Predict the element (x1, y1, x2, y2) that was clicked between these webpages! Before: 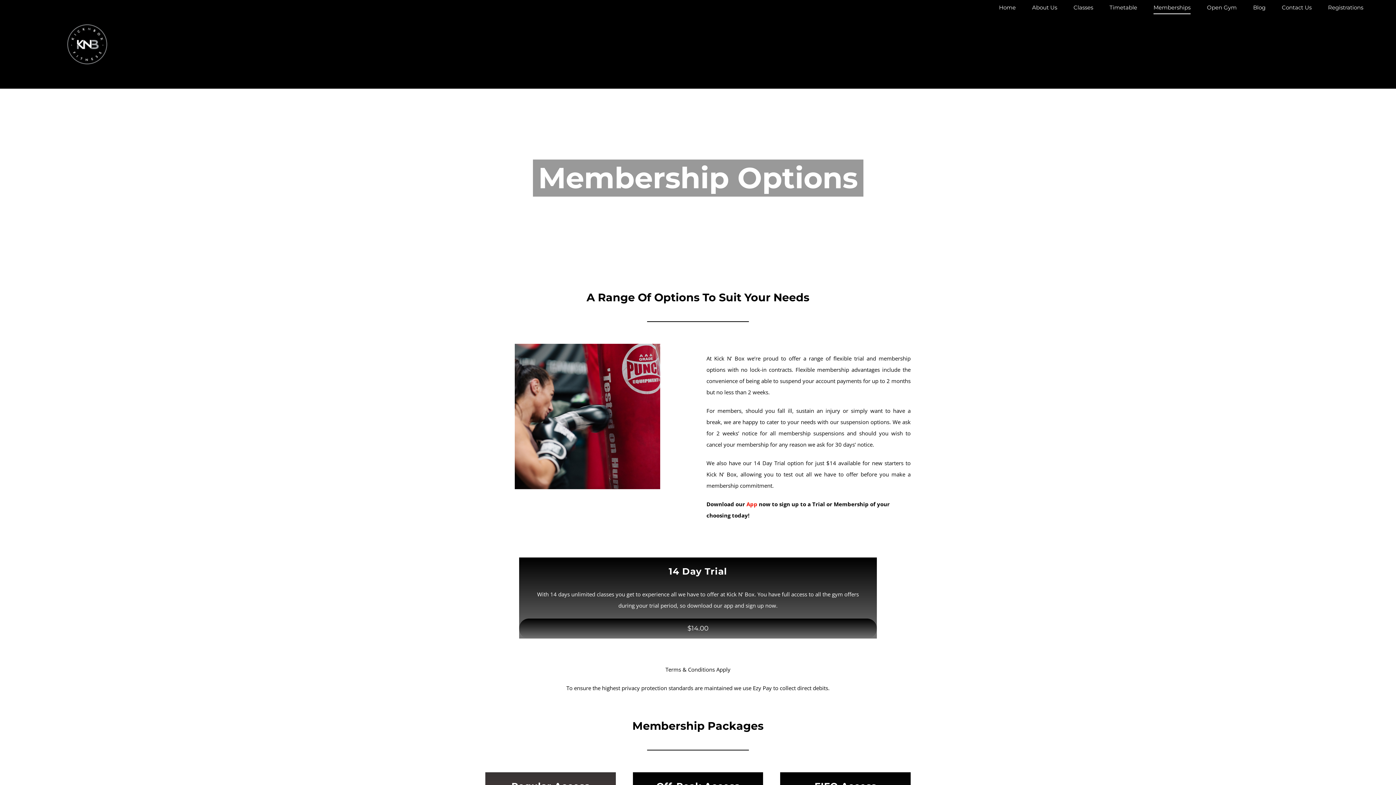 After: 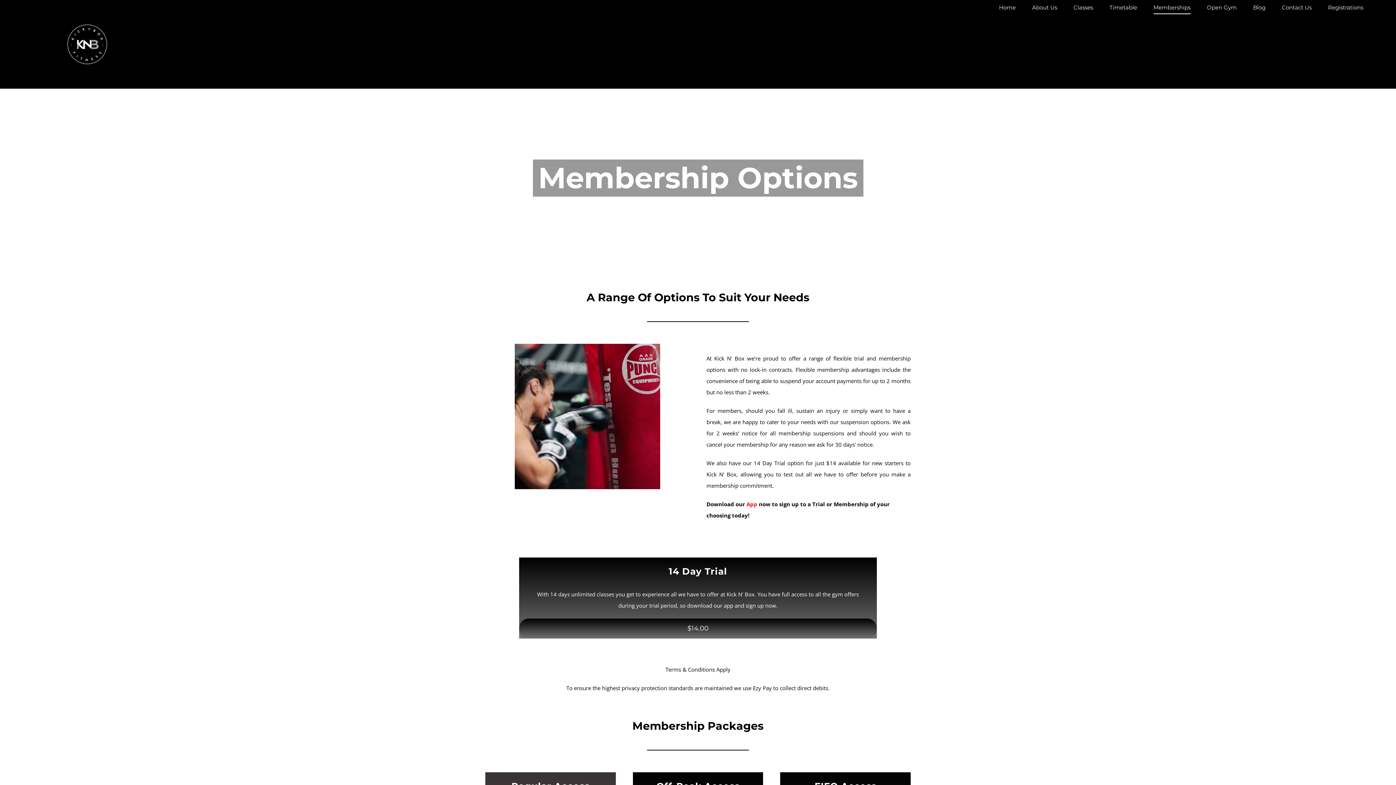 Action: label: Memberships bbox: (1153, 0, 1190, 14)